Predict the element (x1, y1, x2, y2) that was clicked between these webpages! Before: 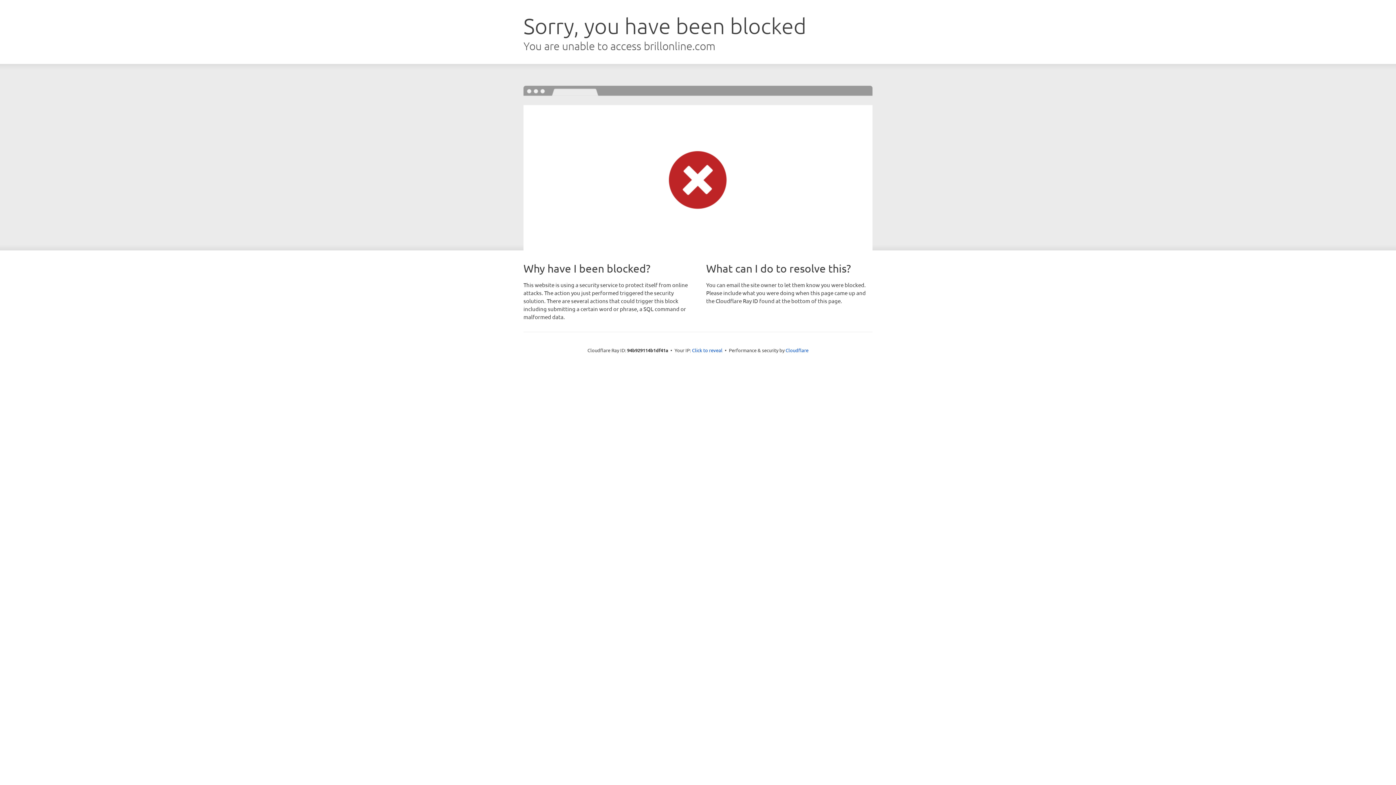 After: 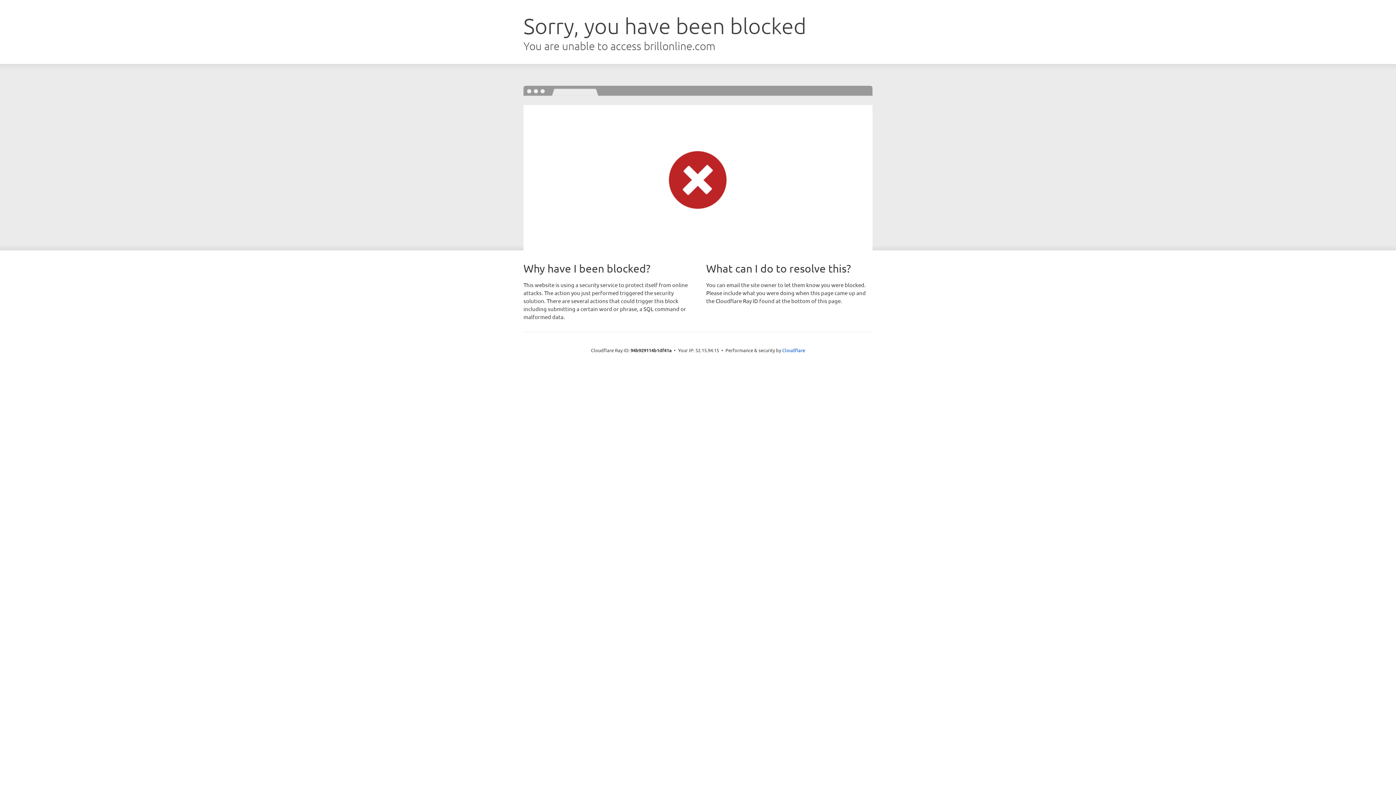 Action: bbox: (692, 346, 722, 353) label: Click to reveal